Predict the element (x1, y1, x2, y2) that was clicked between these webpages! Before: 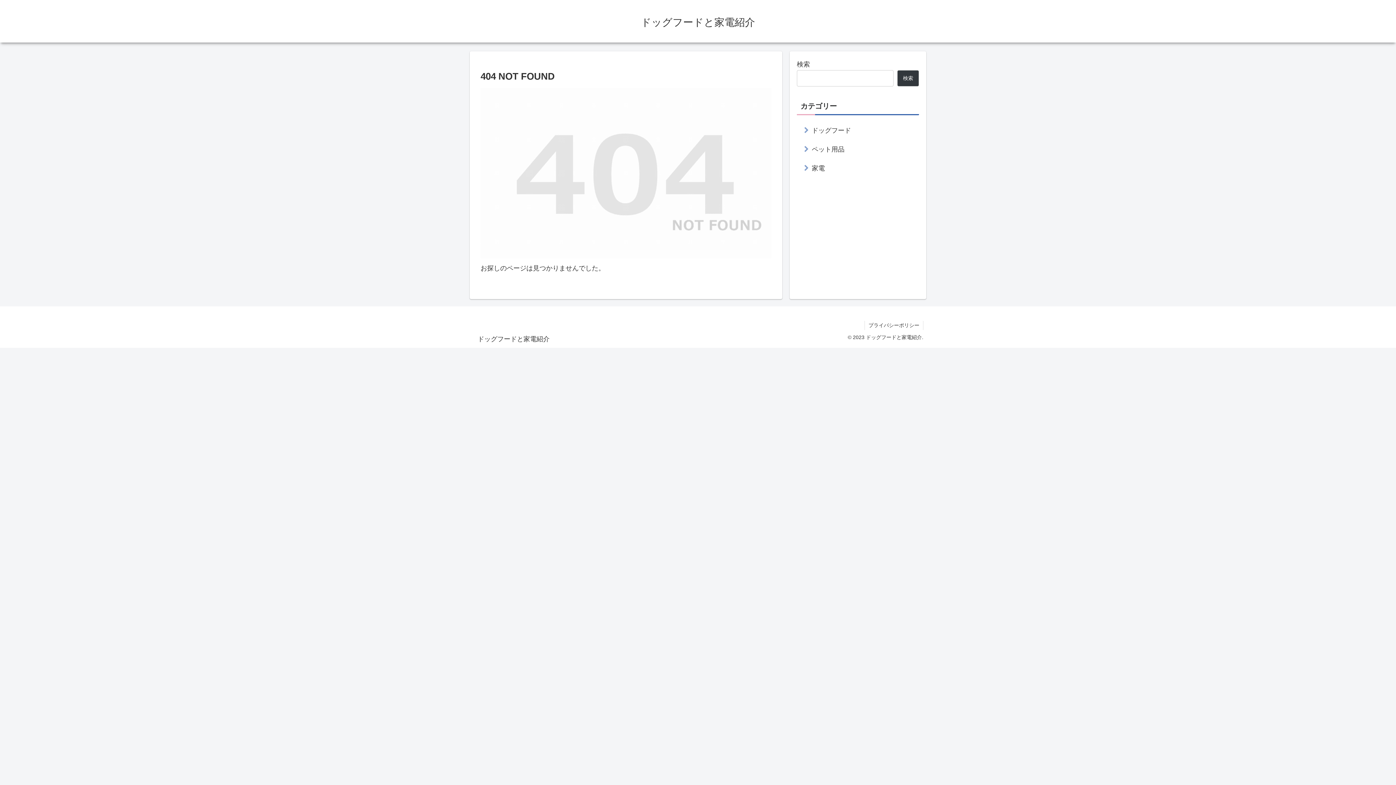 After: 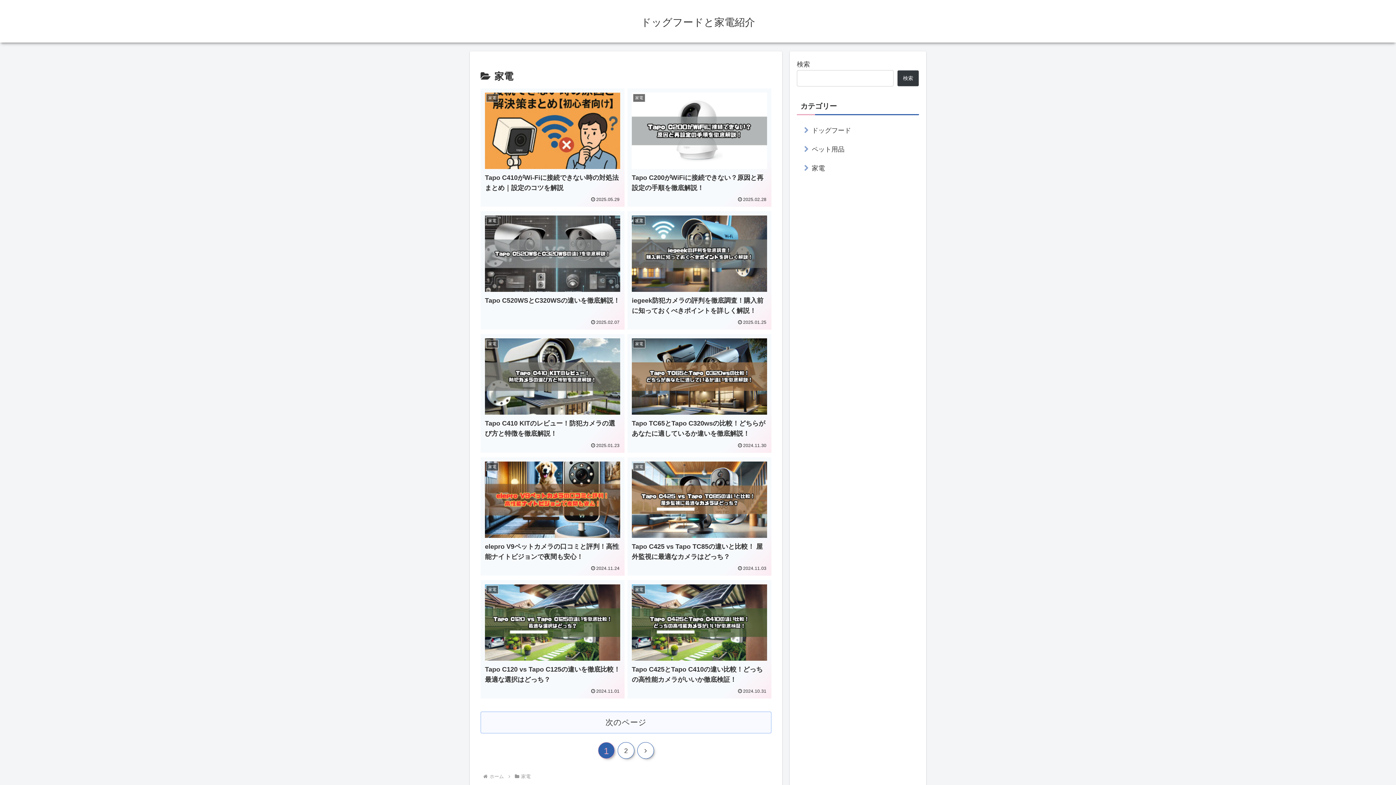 Action: label: 家電 bbox: (797, 158, 919, 177)